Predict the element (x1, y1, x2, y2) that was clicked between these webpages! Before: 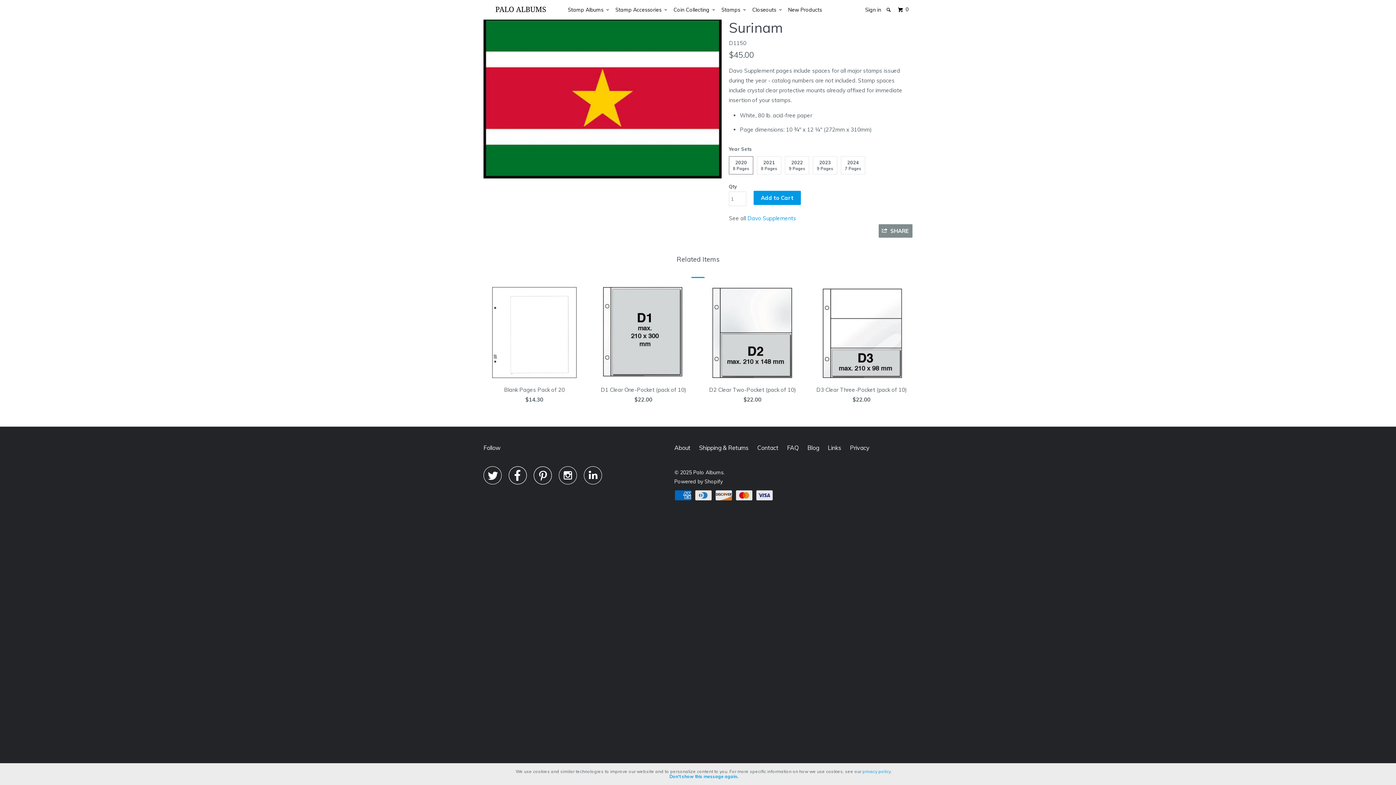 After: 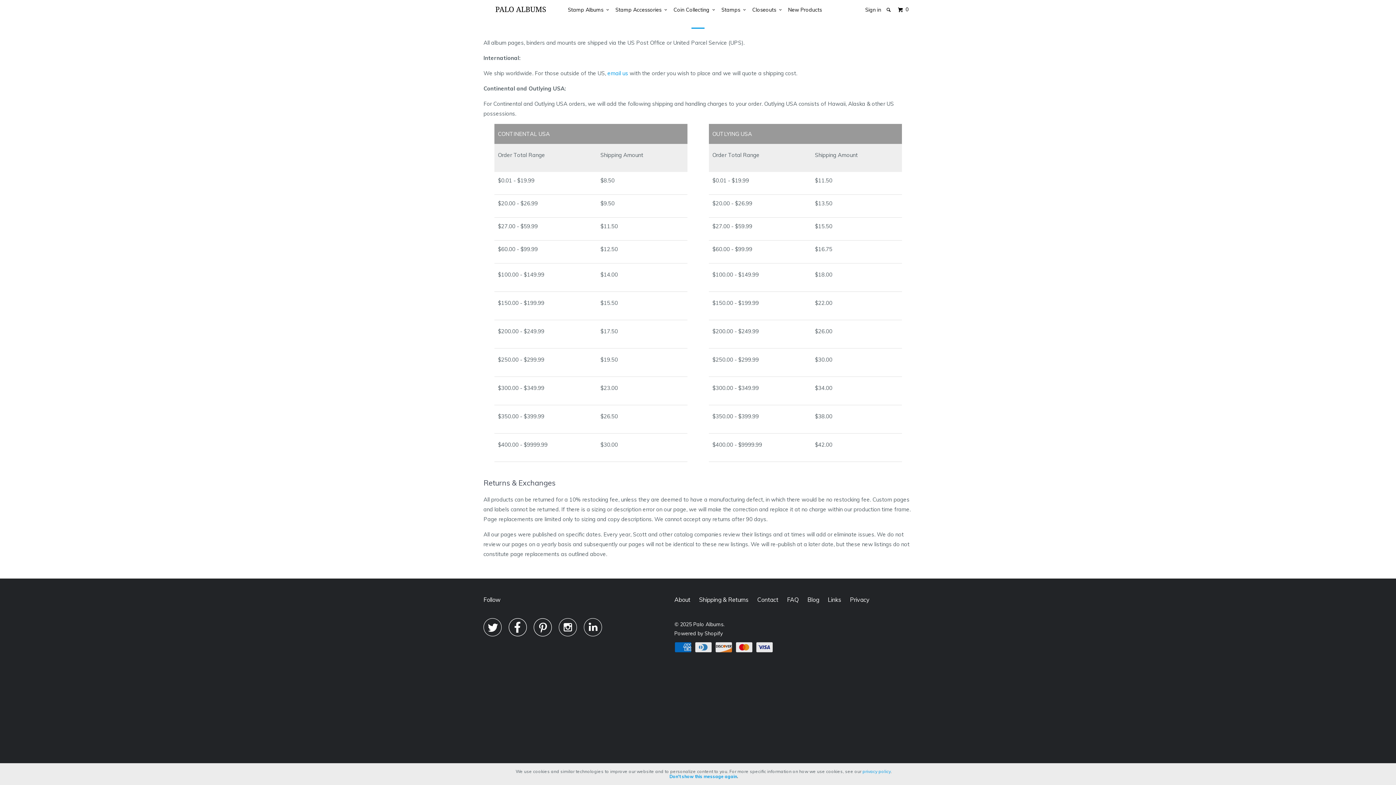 Action: label: Shipping & Returns bbox: (699, 443, 748, 453)